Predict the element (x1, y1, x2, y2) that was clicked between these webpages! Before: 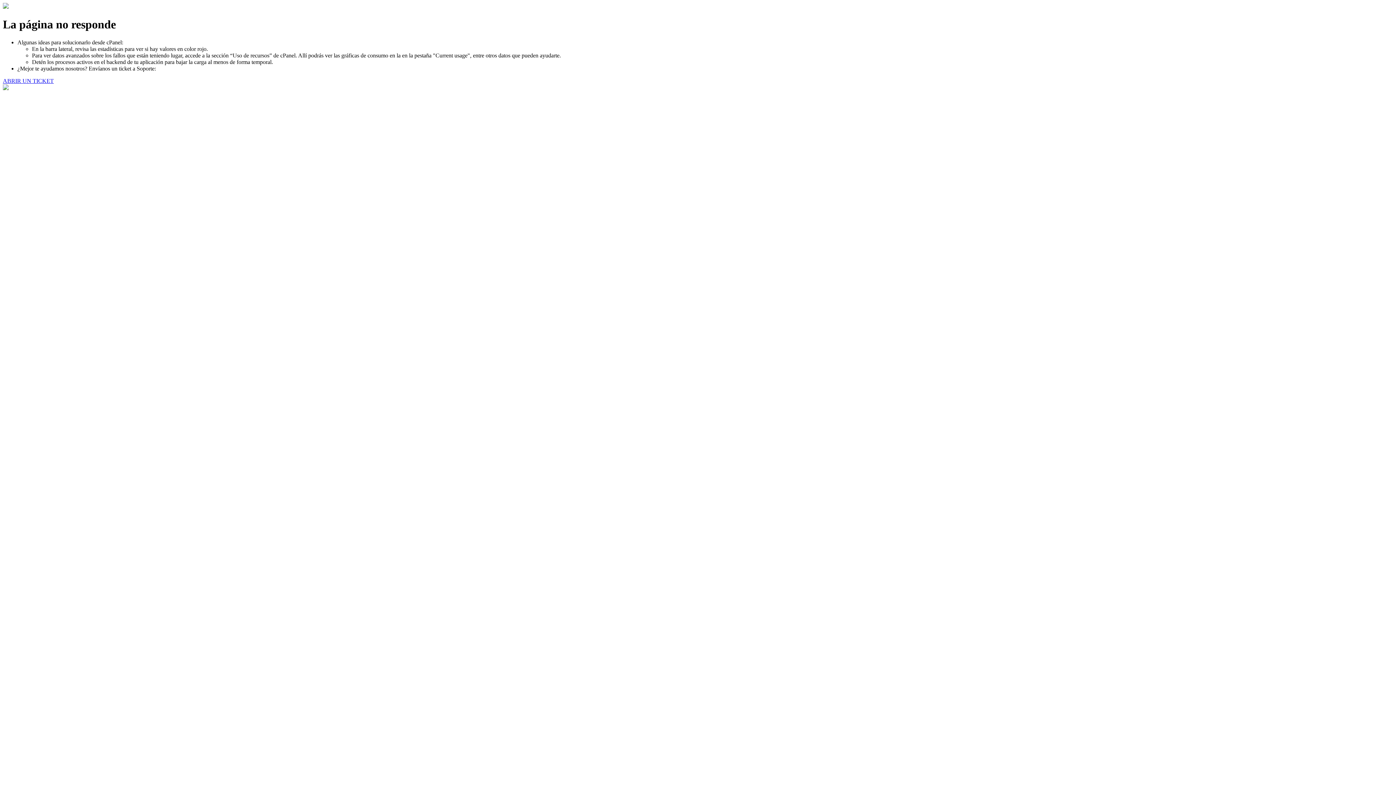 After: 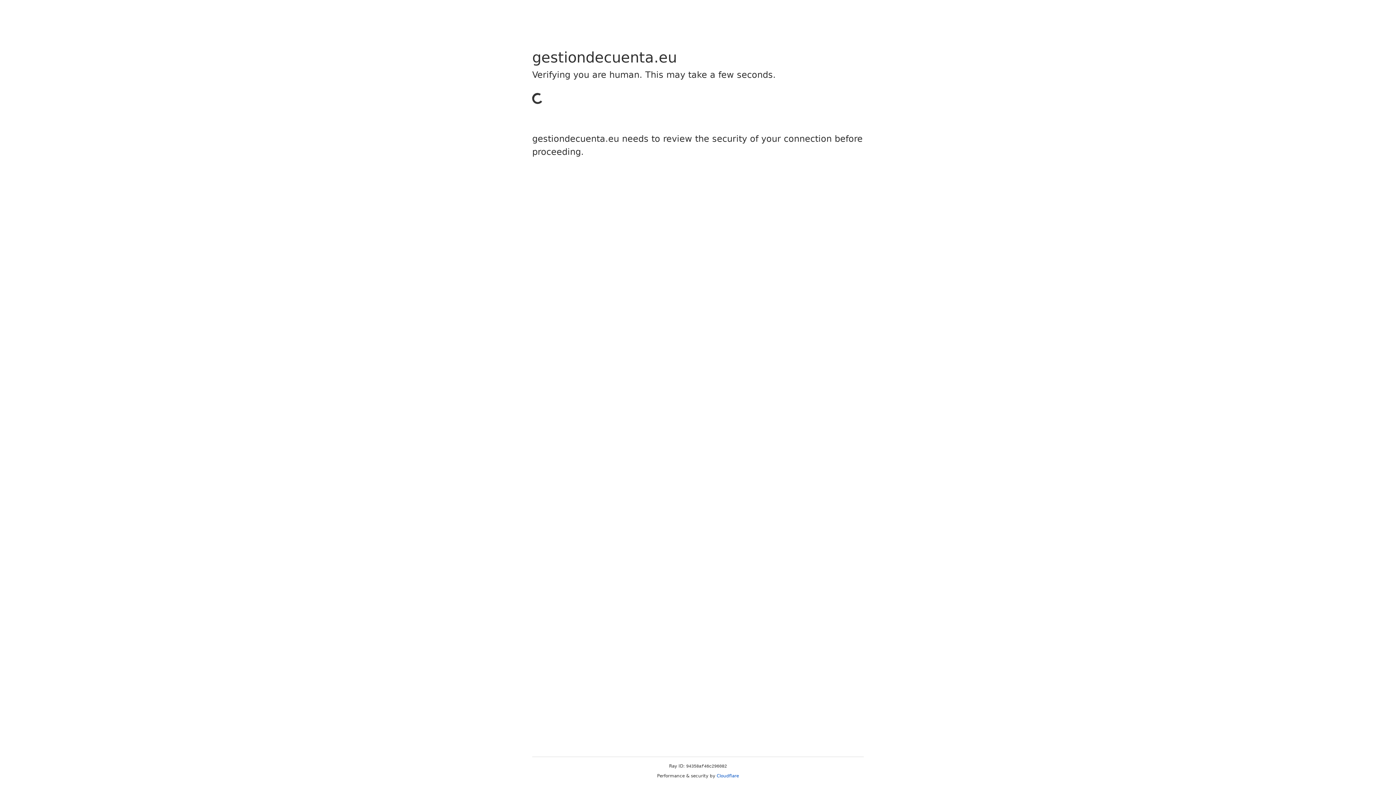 Action: label: ABRIR UN TICKET bbox: (2, 77, 53, 83)